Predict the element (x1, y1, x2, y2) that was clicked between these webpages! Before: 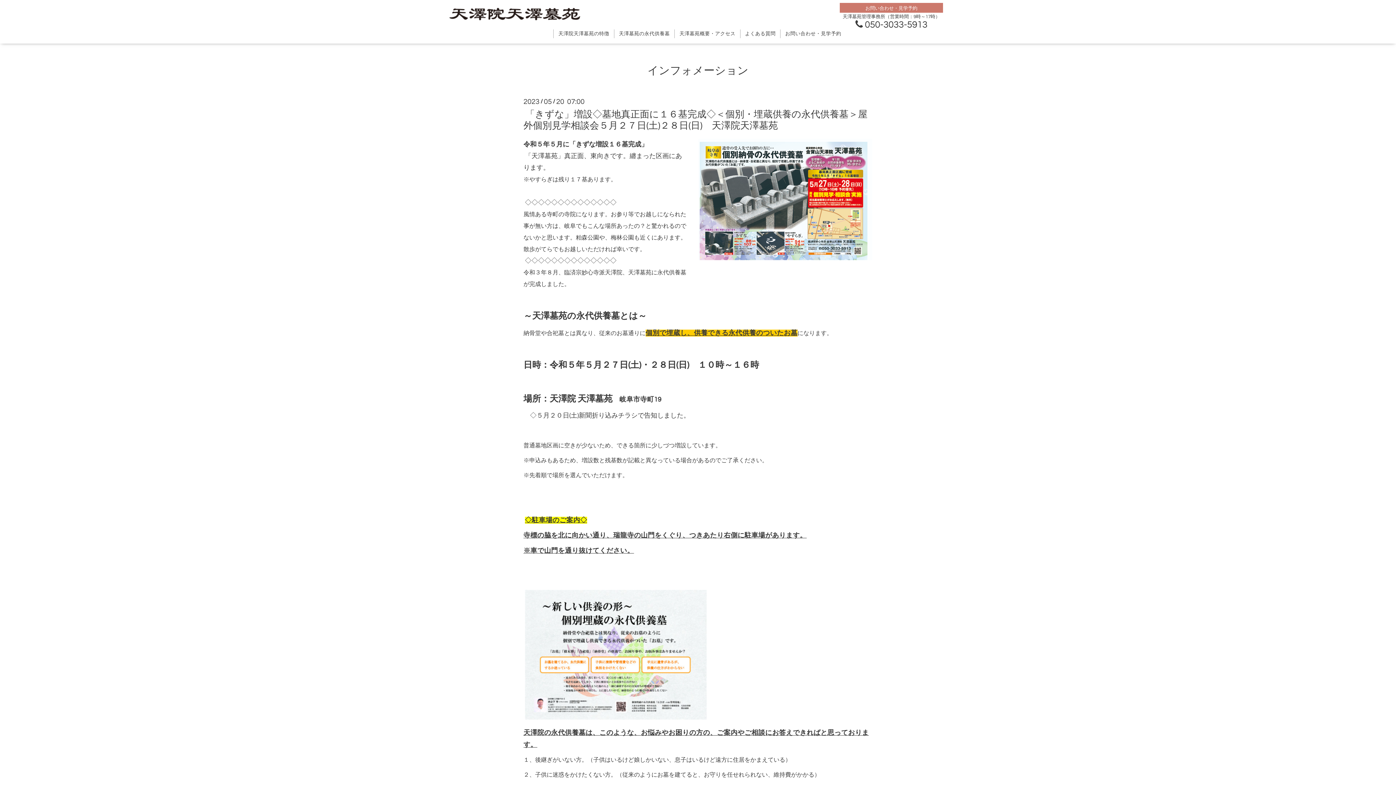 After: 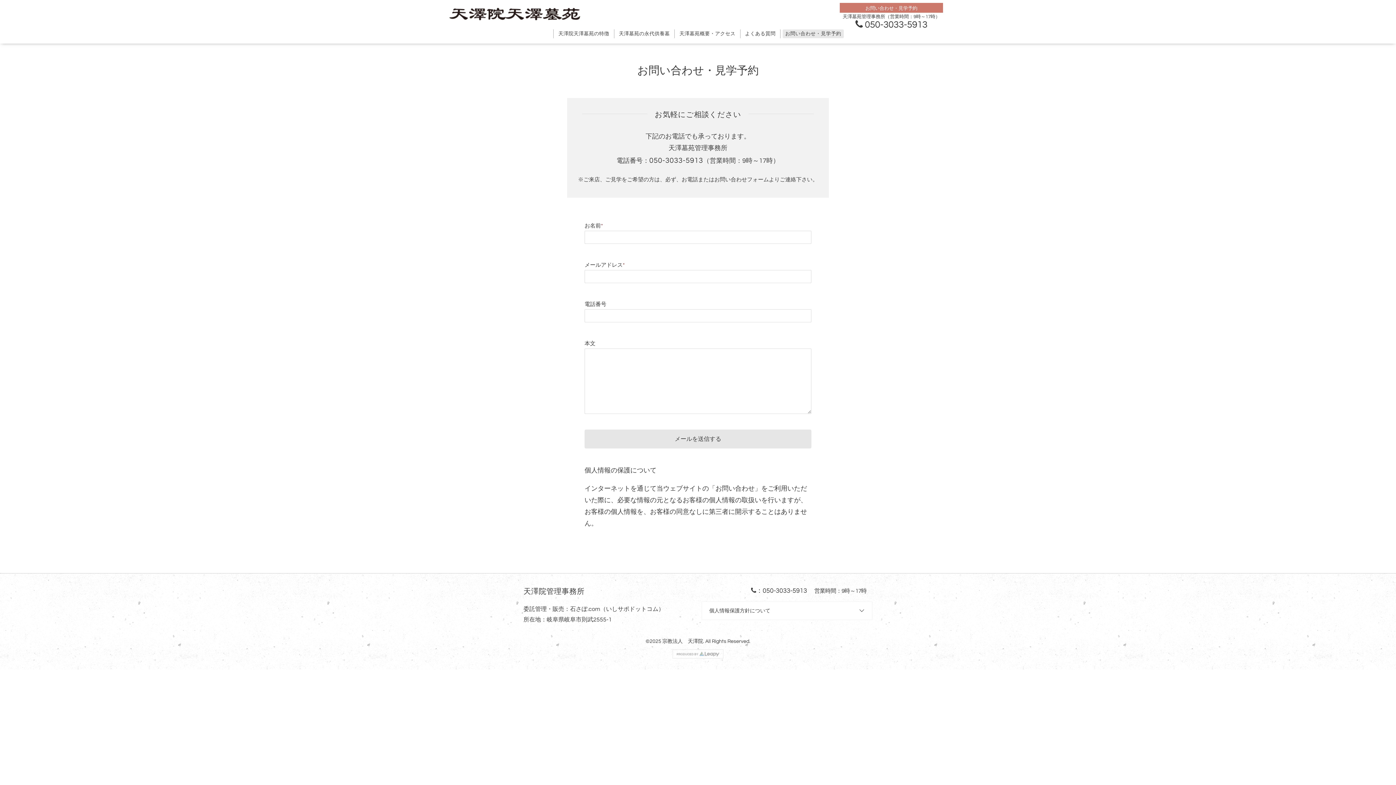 Action: bbox: (783, 29, 843, 38) label: お問い合わせ・見学予約